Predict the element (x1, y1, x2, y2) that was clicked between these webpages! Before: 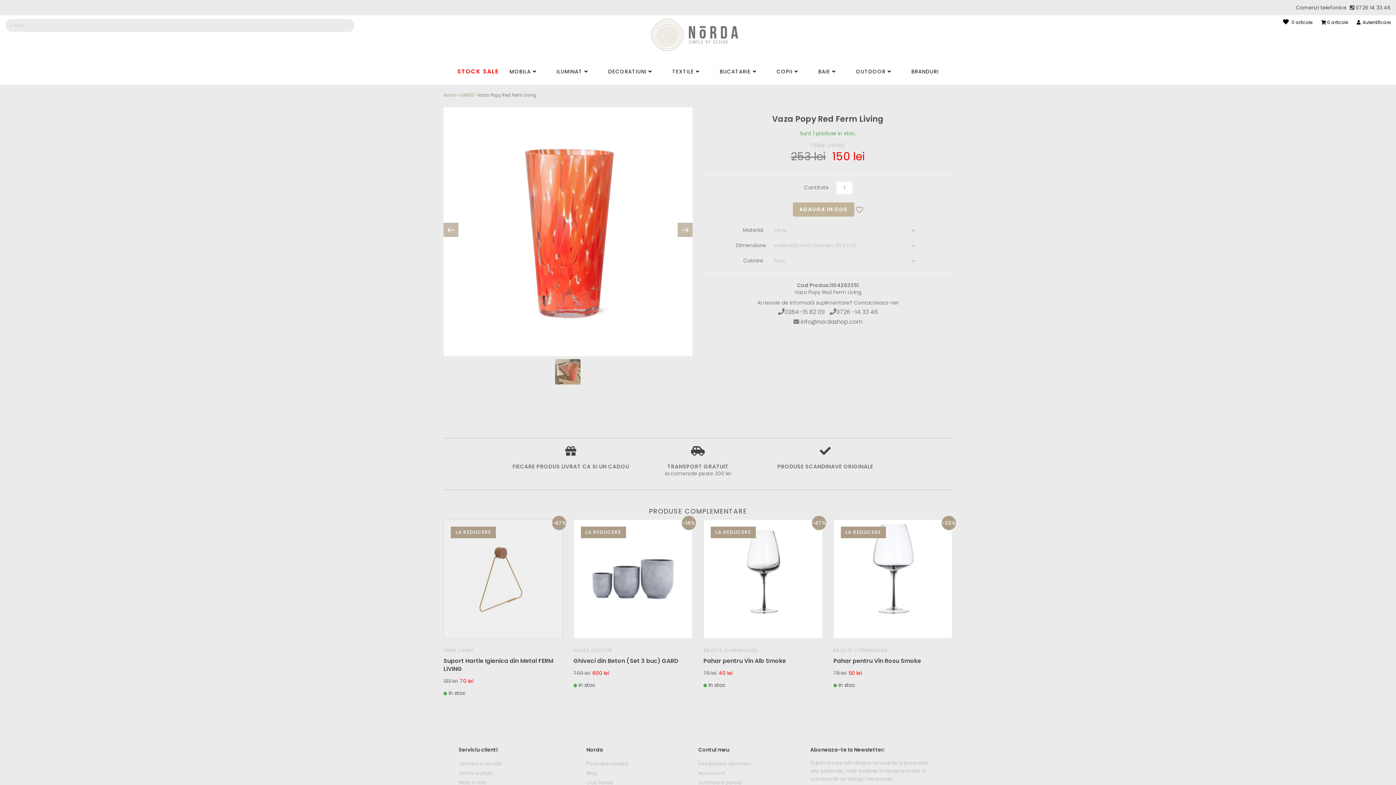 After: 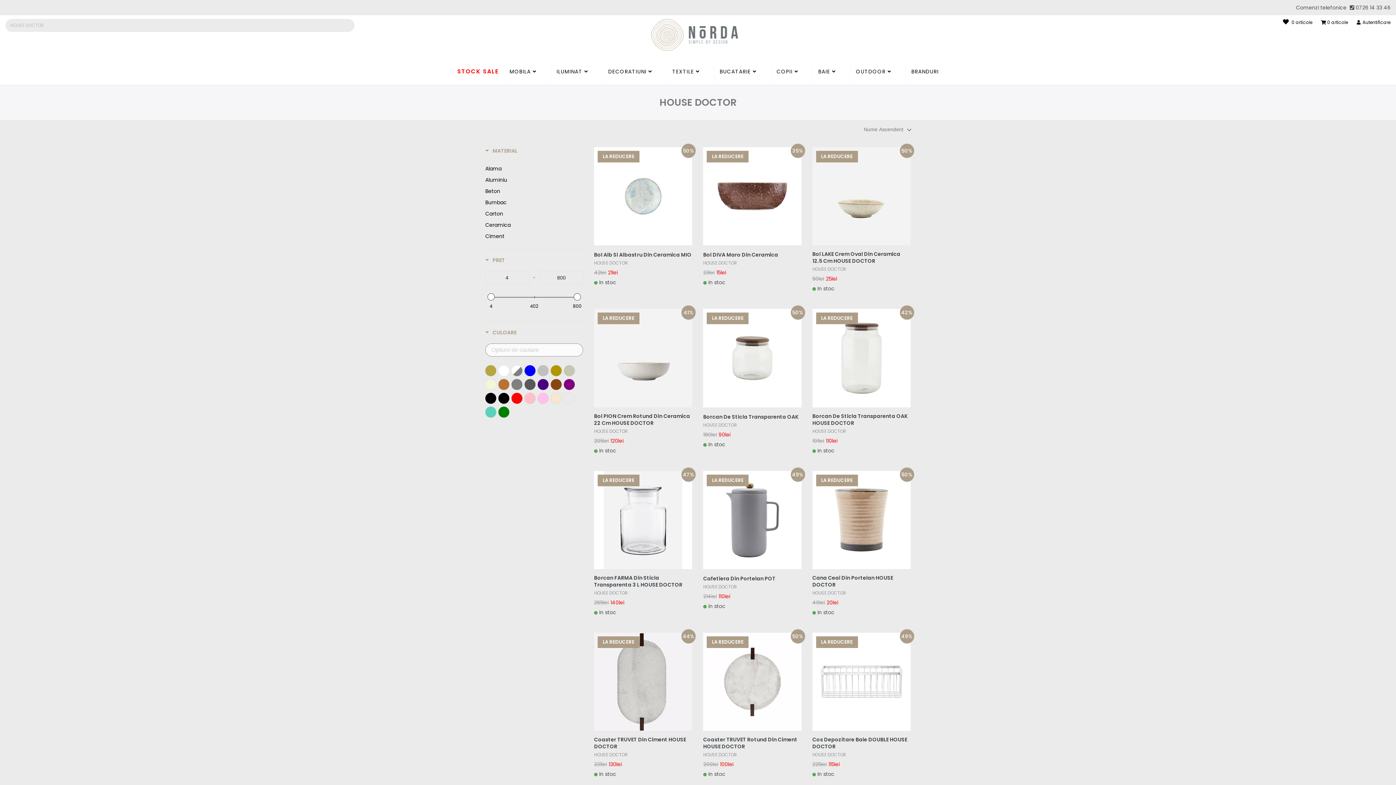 Action: label: HOUSE DOCTOR bbox: (573, 647, 612, 653)